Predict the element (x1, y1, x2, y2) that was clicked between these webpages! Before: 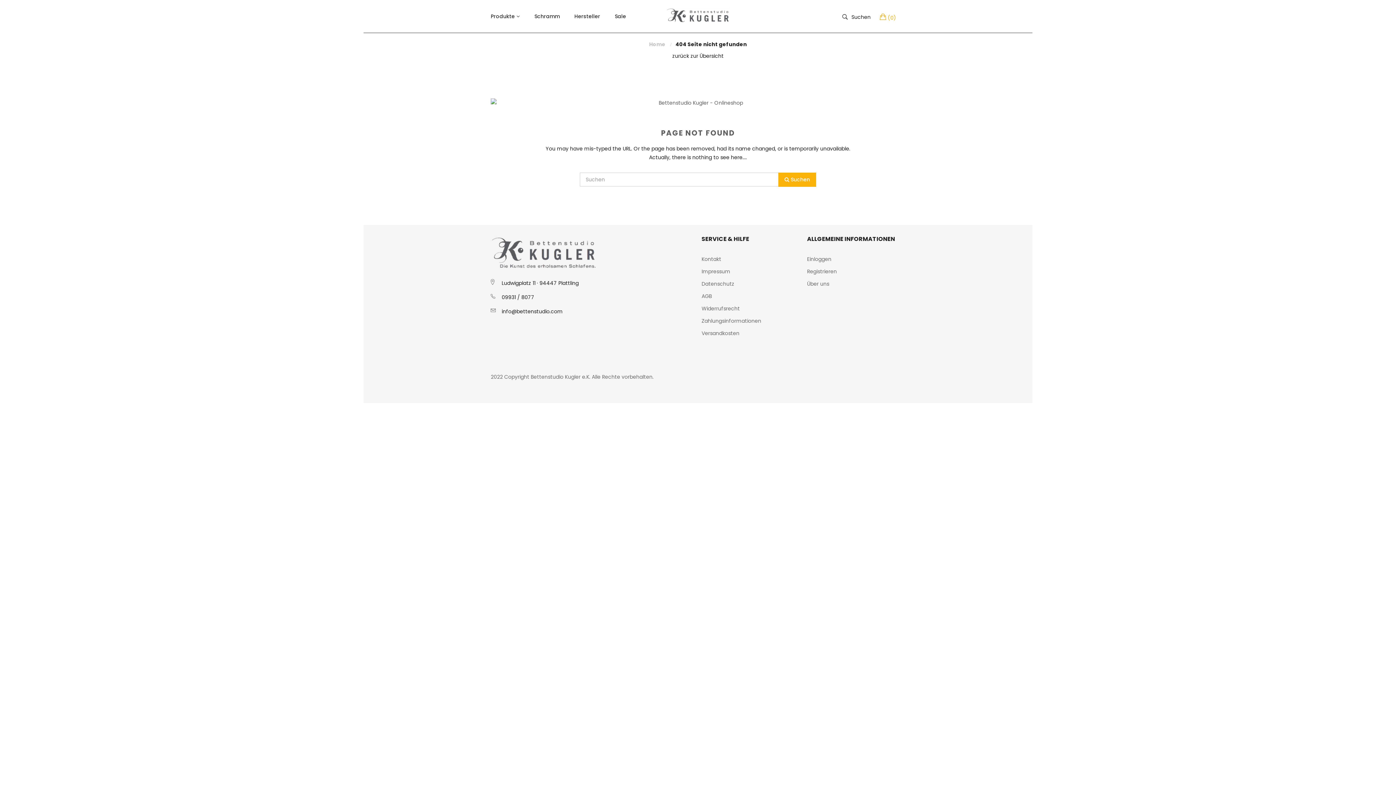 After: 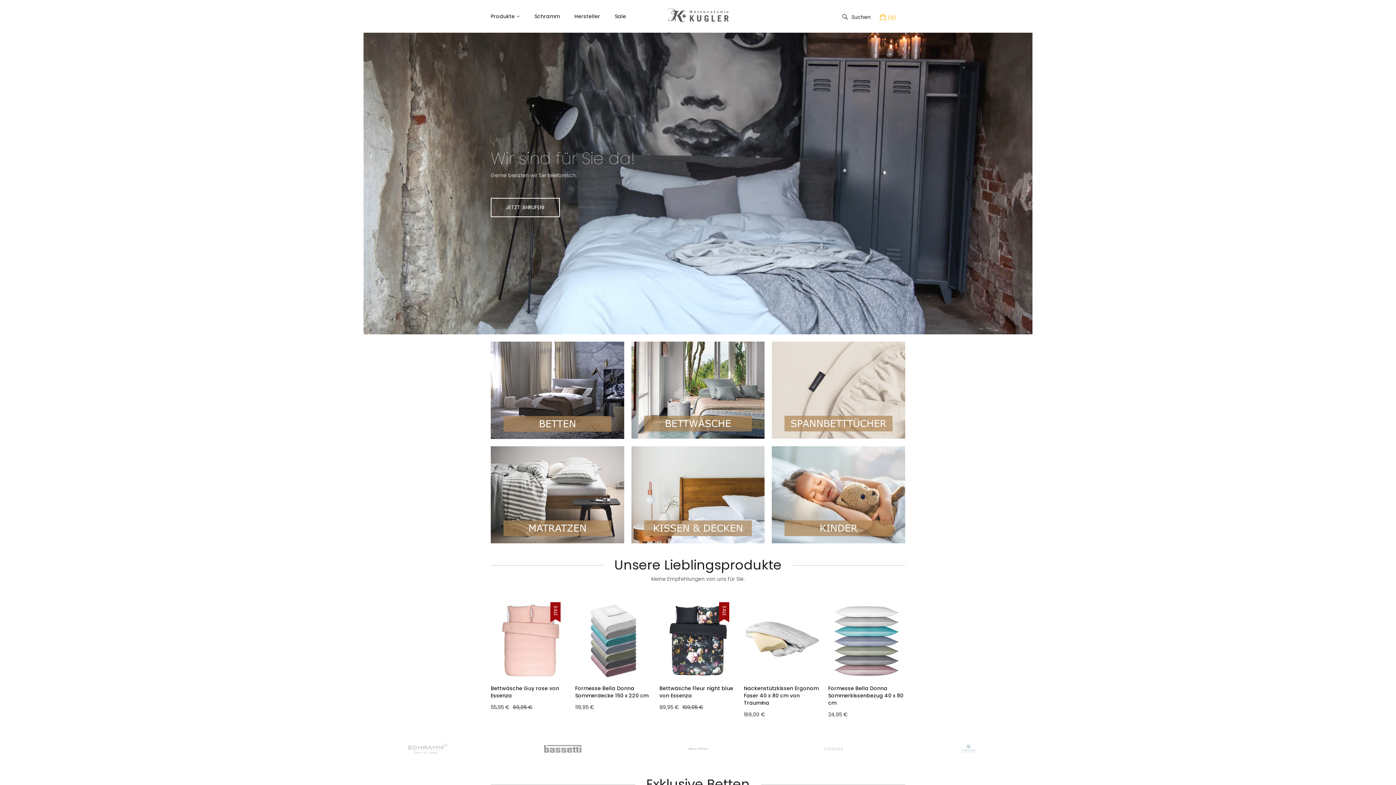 Action: label: Home bbox: (649, 40, 674, 48)